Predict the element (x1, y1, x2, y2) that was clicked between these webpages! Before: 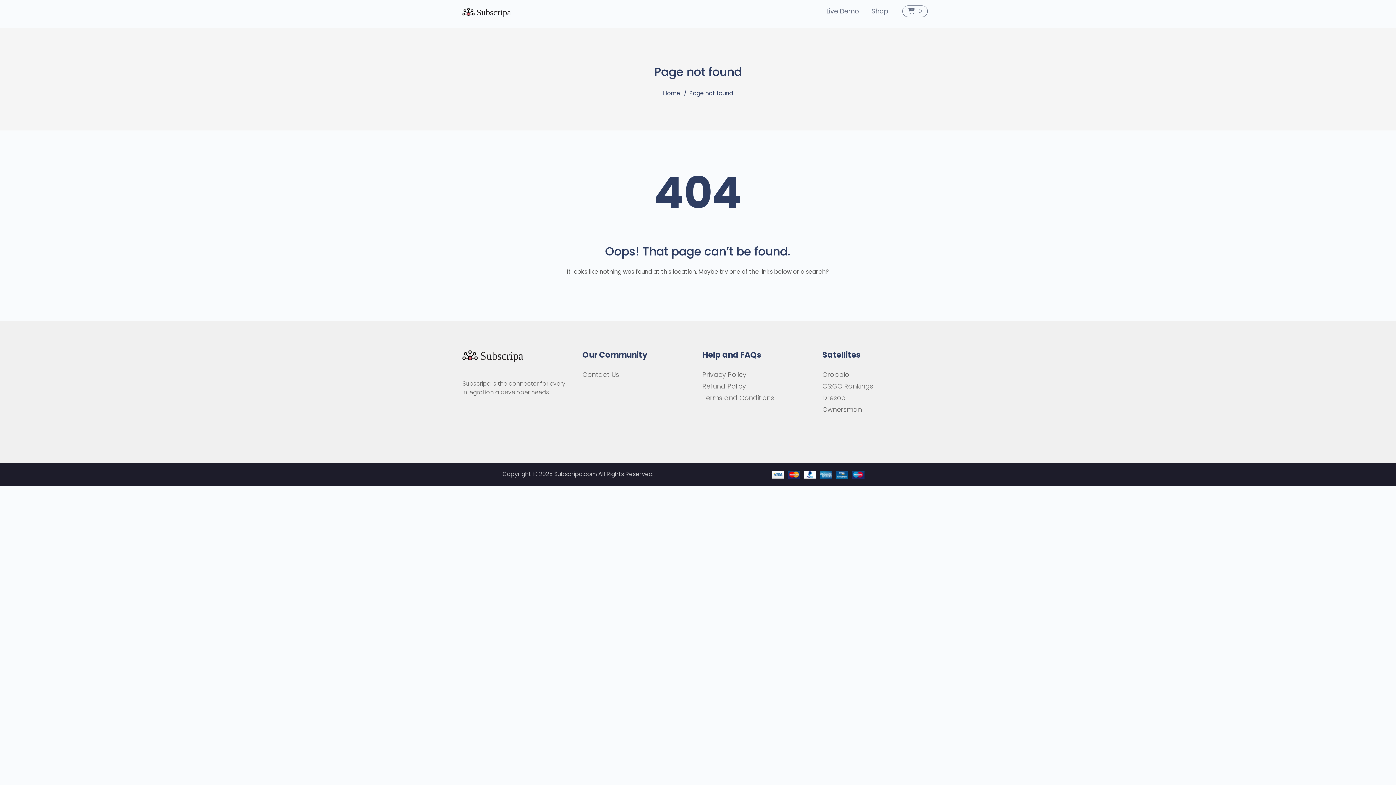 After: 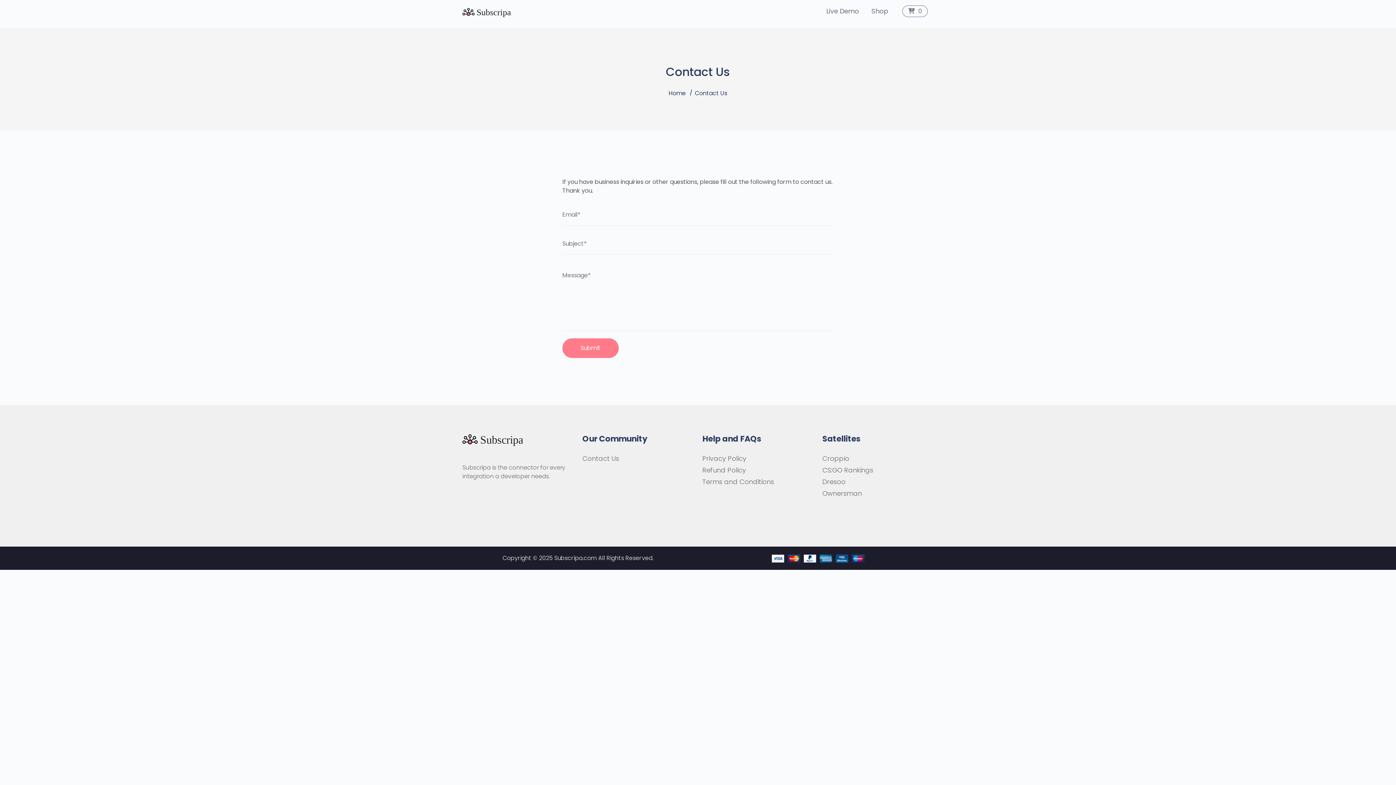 Action: bbox: (582, 370, 619, 379) label: Contact Us